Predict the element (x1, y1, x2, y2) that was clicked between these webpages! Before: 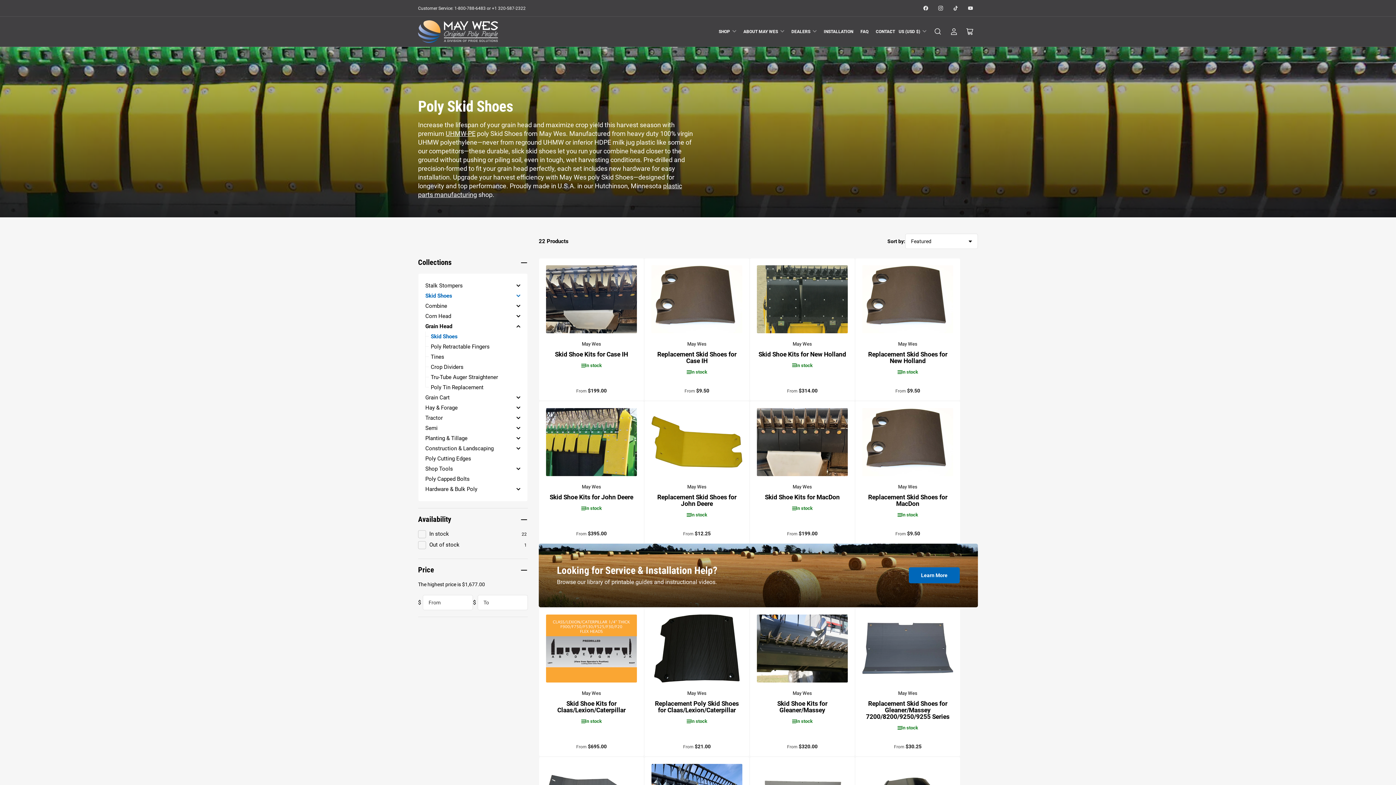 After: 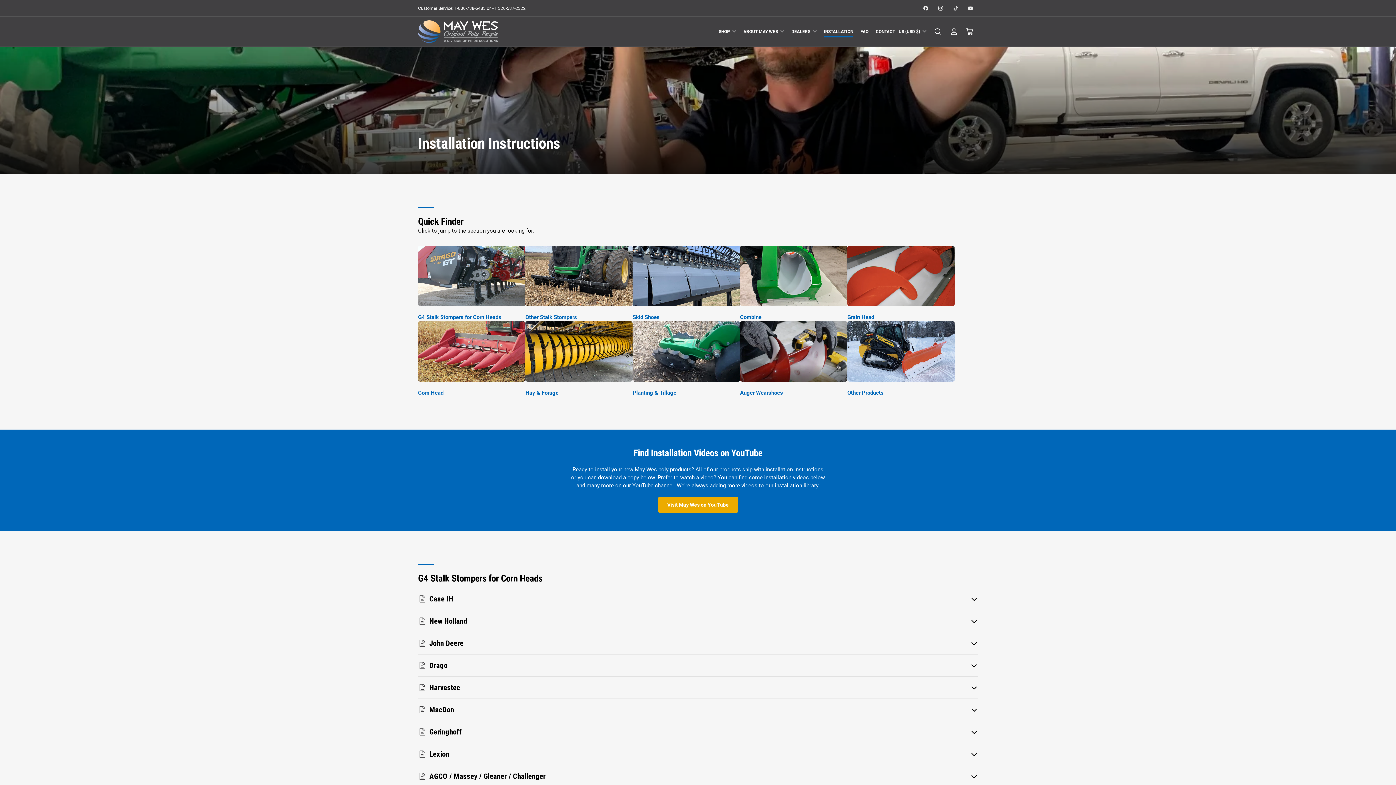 Action: label: INSTALLATION bbox: (824, 26, 853, 37)